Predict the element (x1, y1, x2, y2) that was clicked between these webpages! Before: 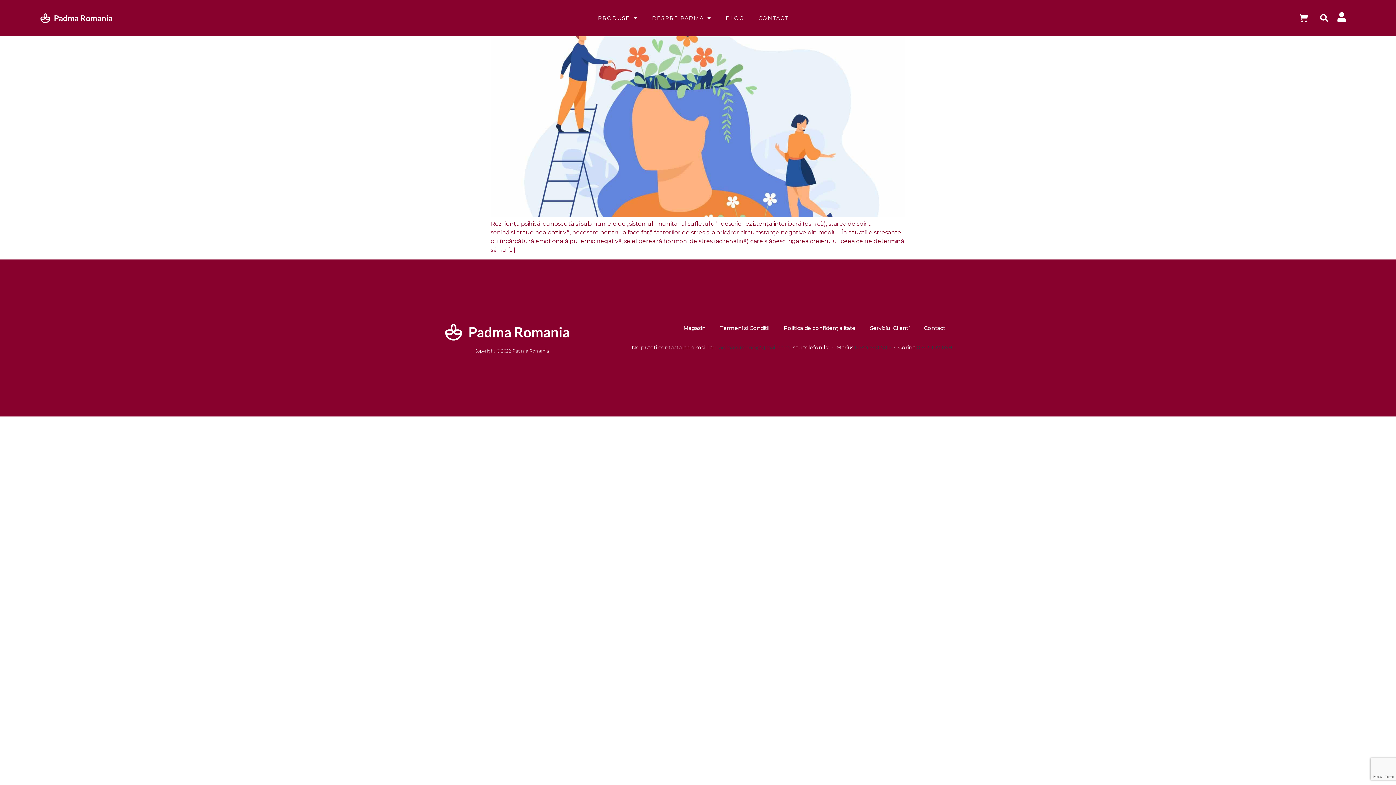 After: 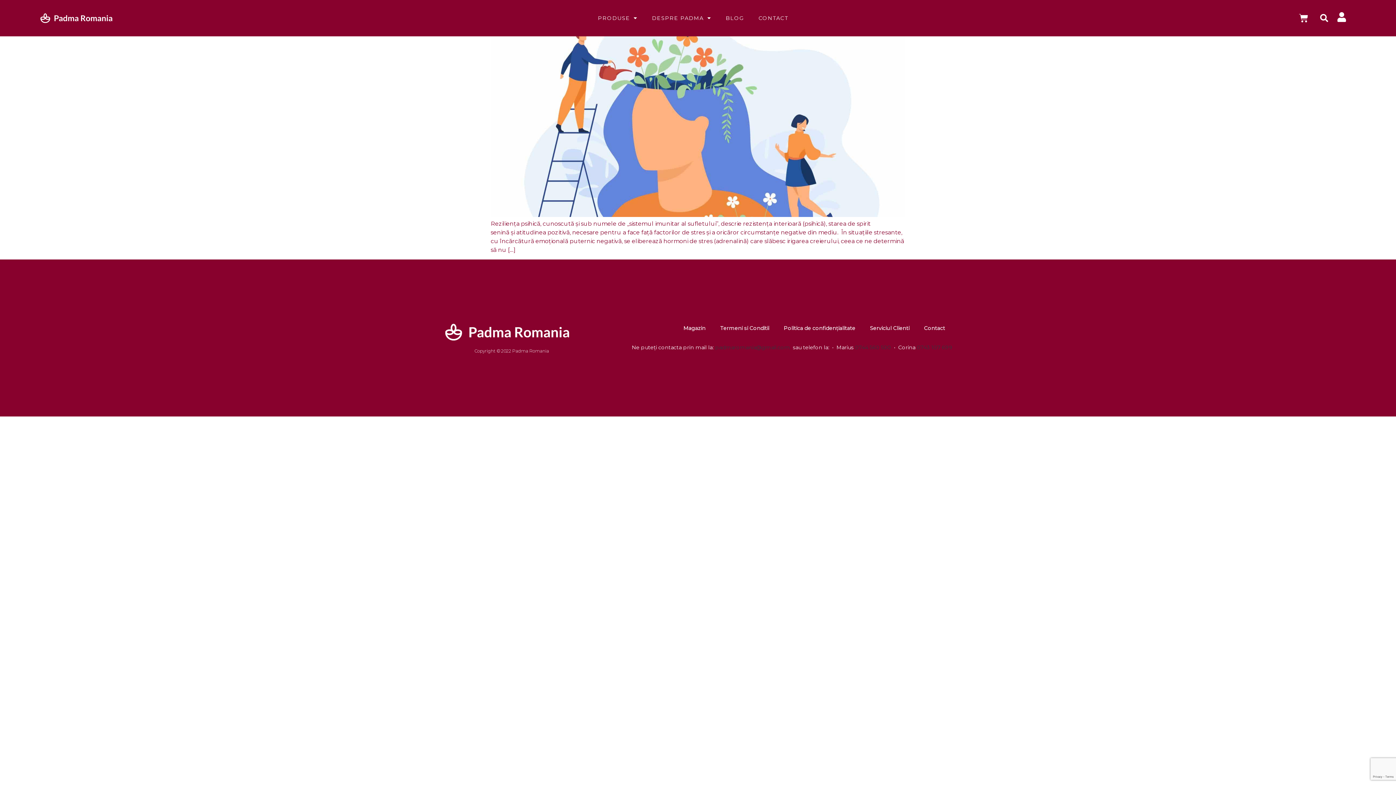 Action: label: 0744 560 500 bbox: (855, 344, 891, 350)